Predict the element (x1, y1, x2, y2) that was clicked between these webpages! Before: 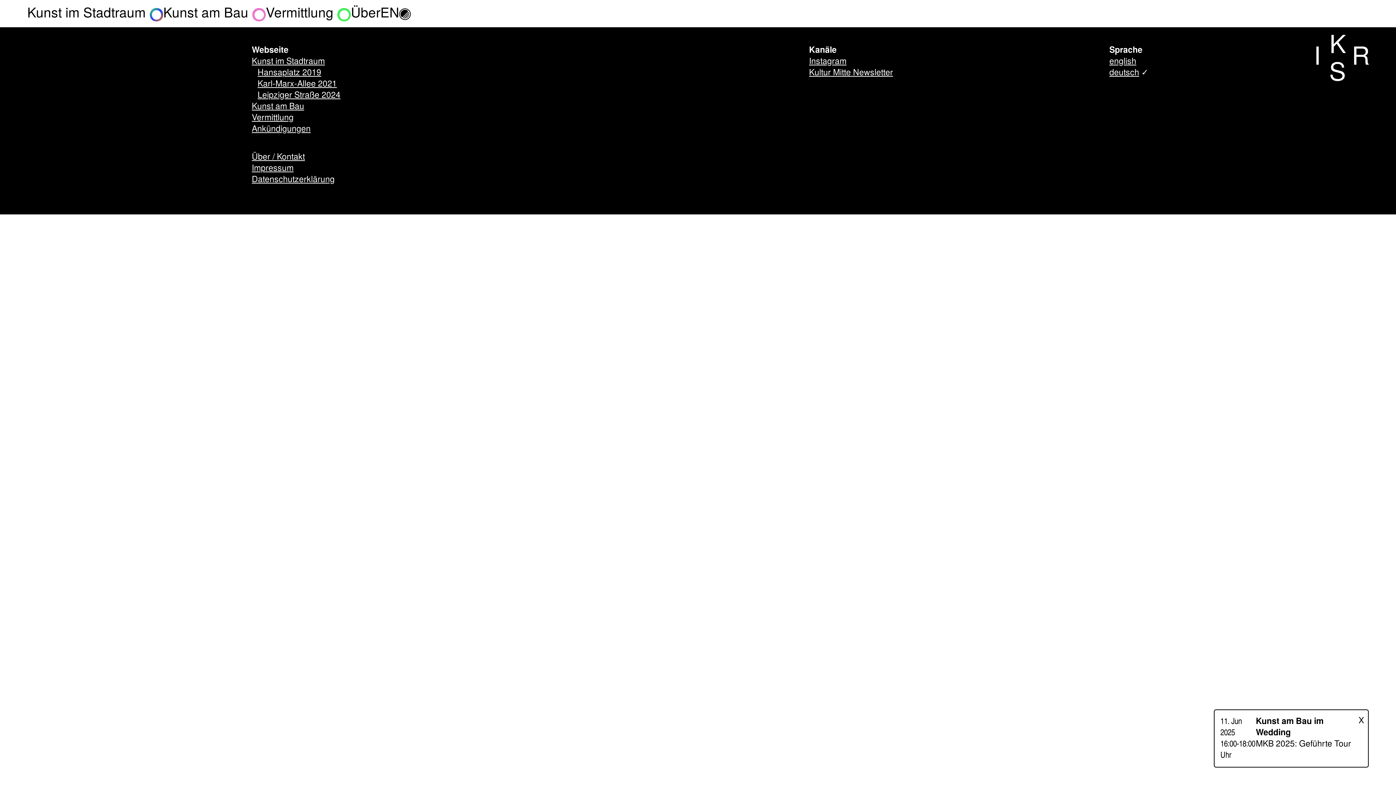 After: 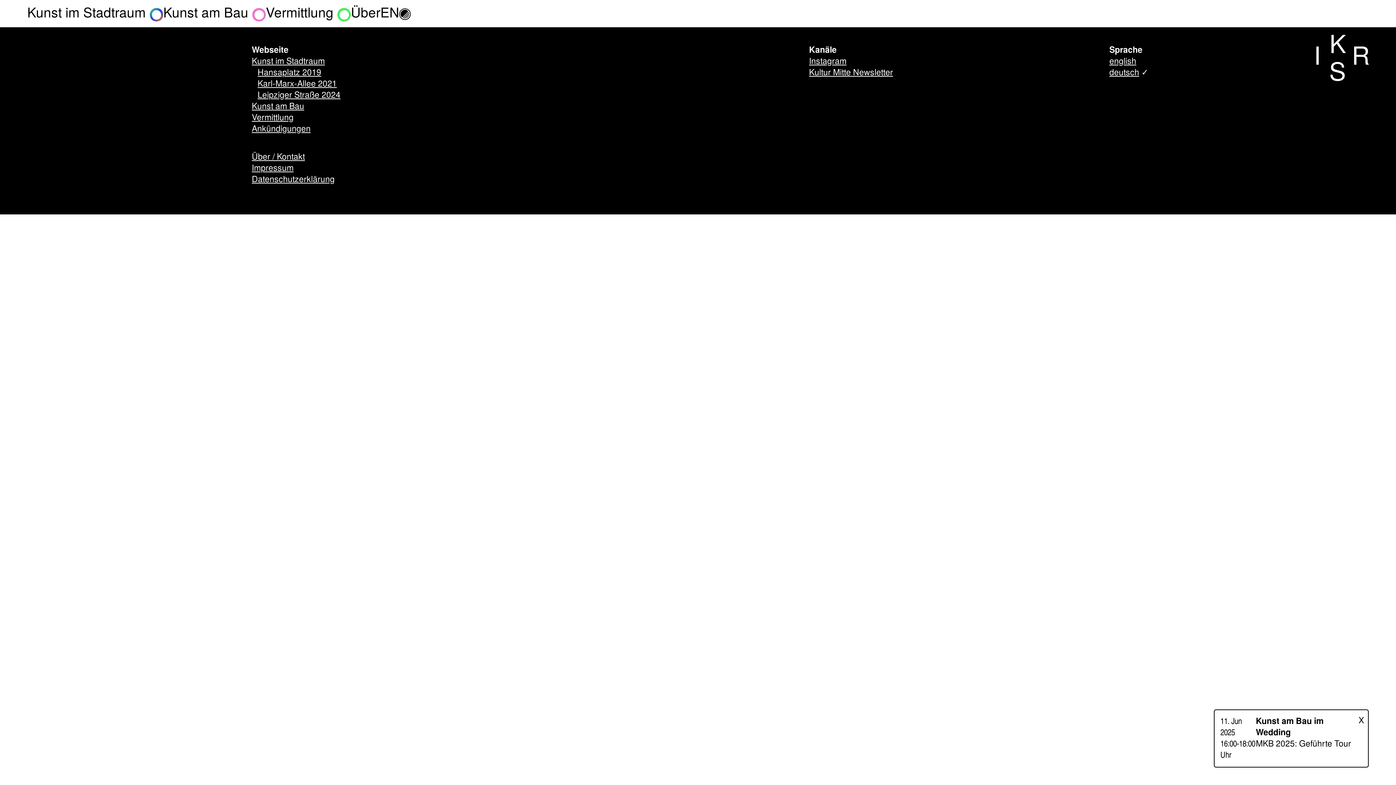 Action: label: deutsch ✓ bbox: (1109, 68, 1148, 77)